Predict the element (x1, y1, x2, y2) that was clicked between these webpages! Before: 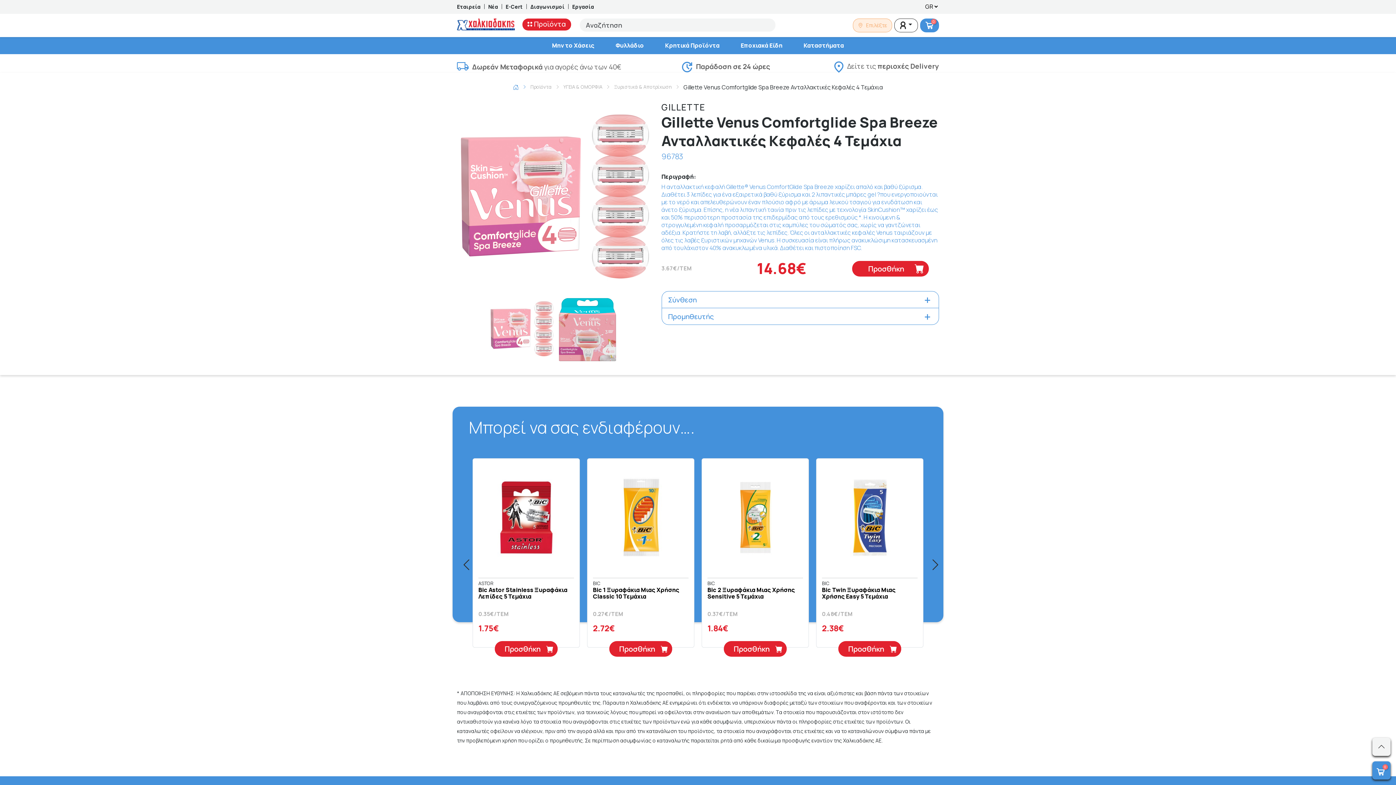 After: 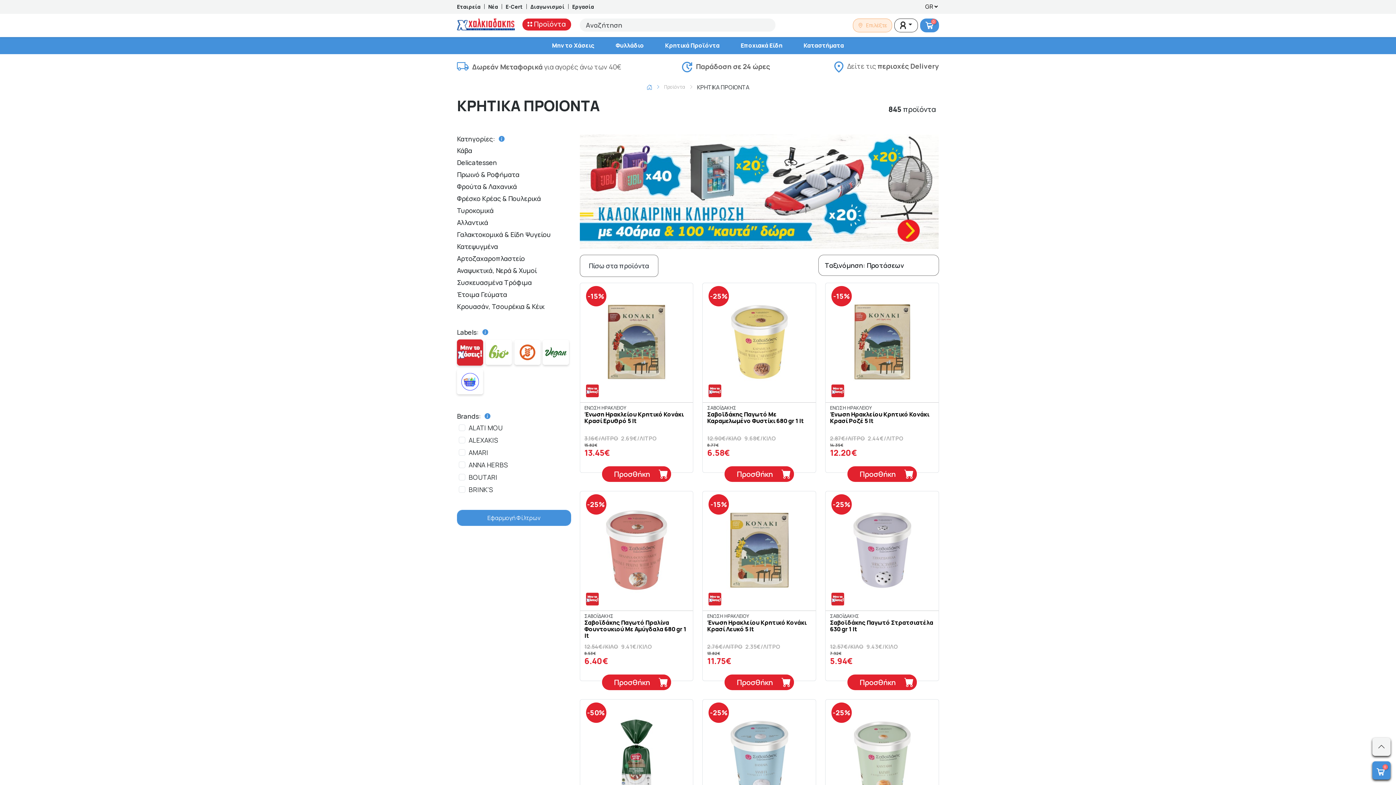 Action: bbox: (654, 41, 730, 49) label: Κρητικά Προϊόντα